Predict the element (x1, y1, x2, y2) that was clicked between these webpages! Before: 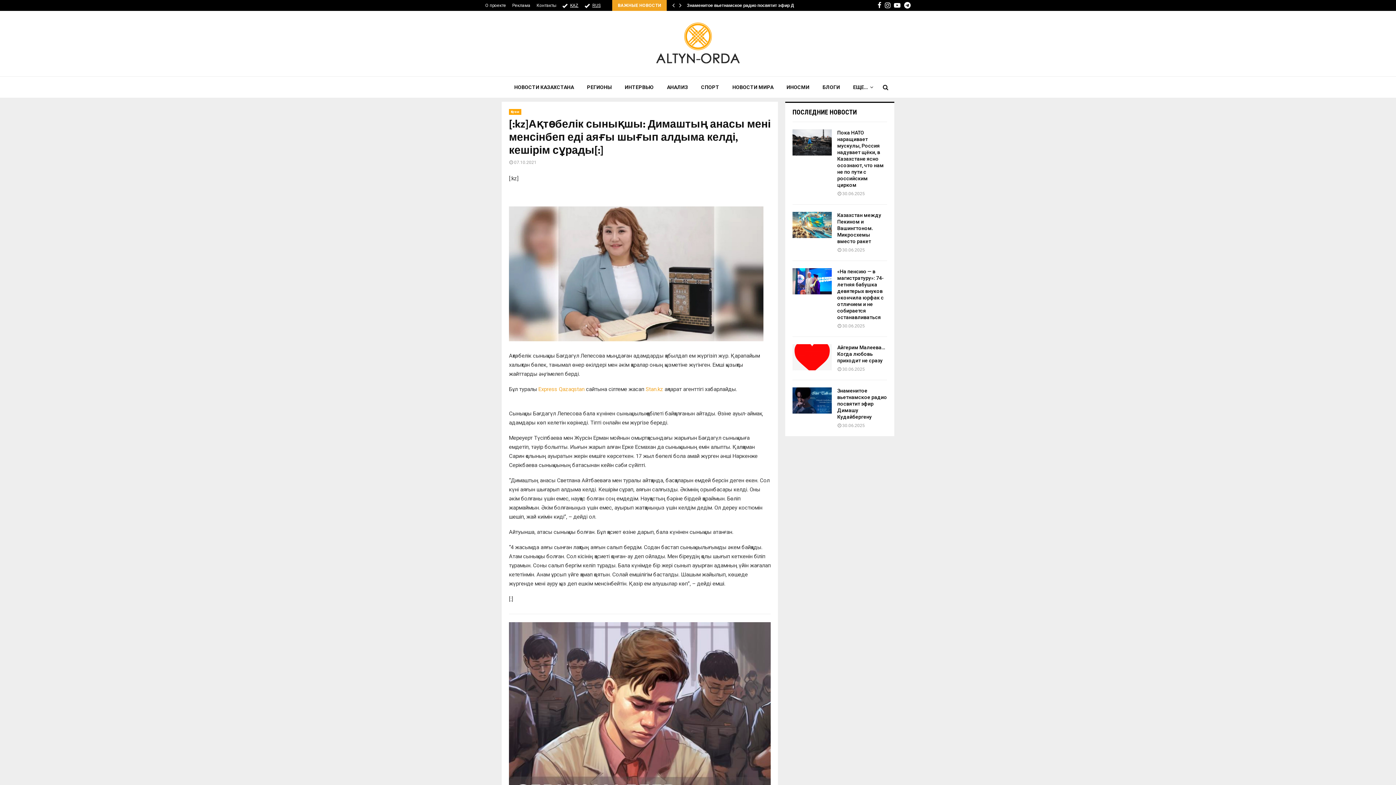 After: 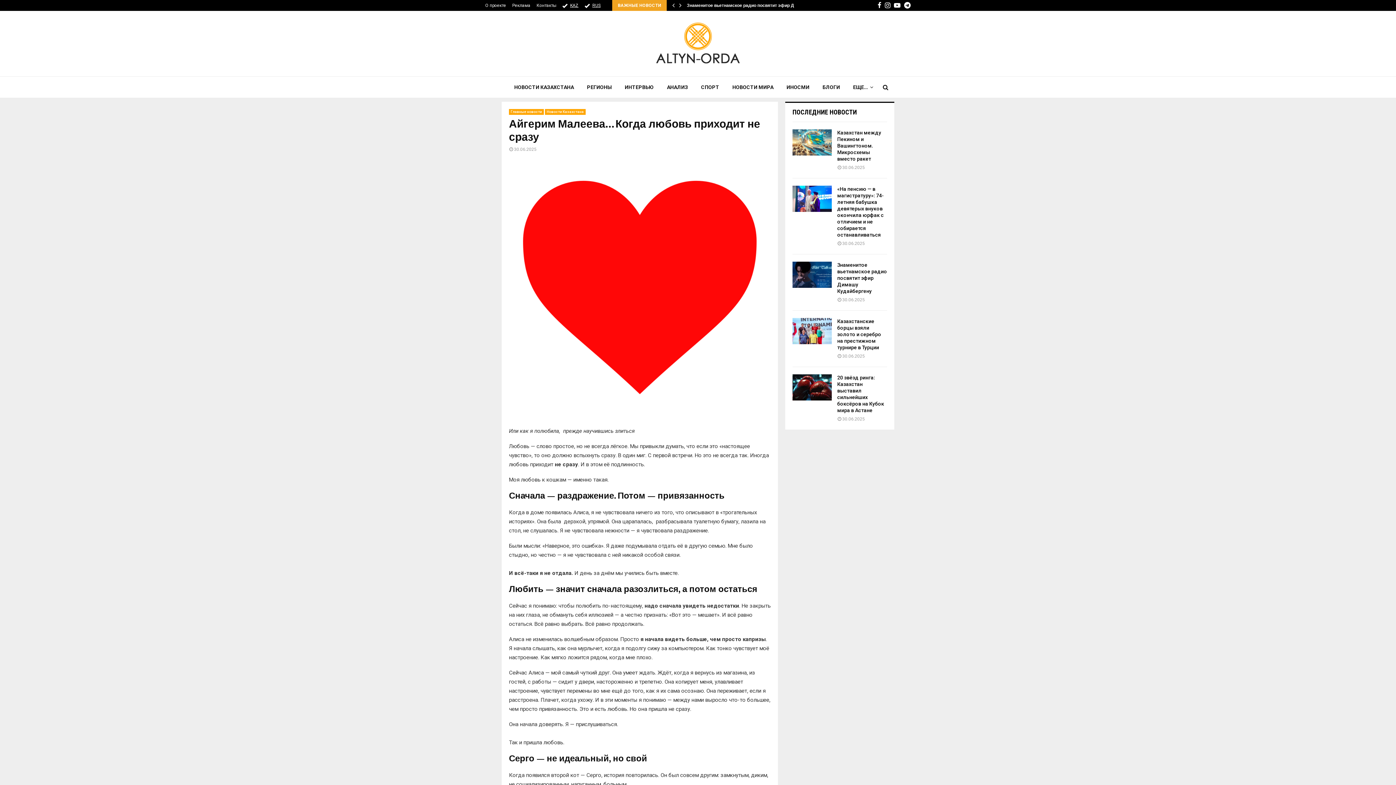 Action: bbox: (792, 344, 832, 370)